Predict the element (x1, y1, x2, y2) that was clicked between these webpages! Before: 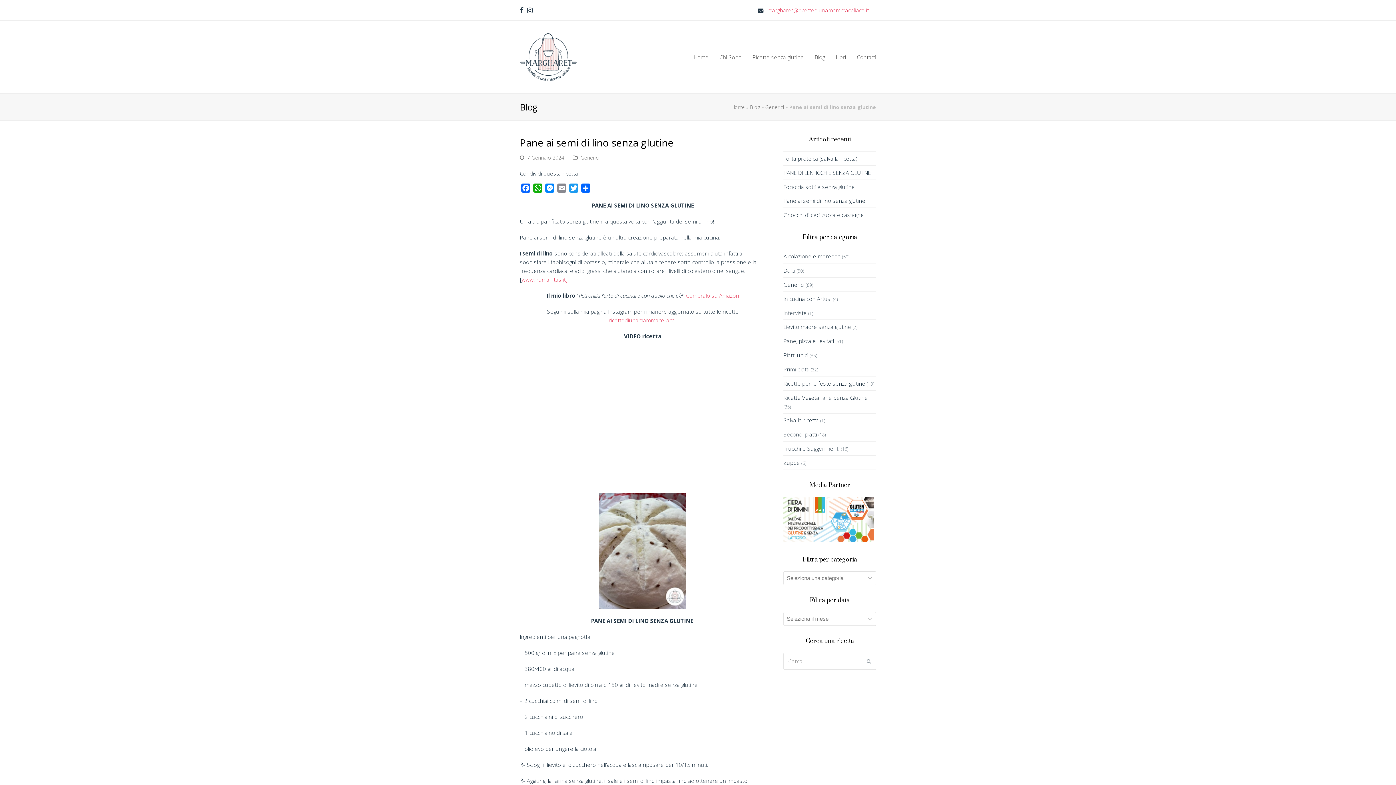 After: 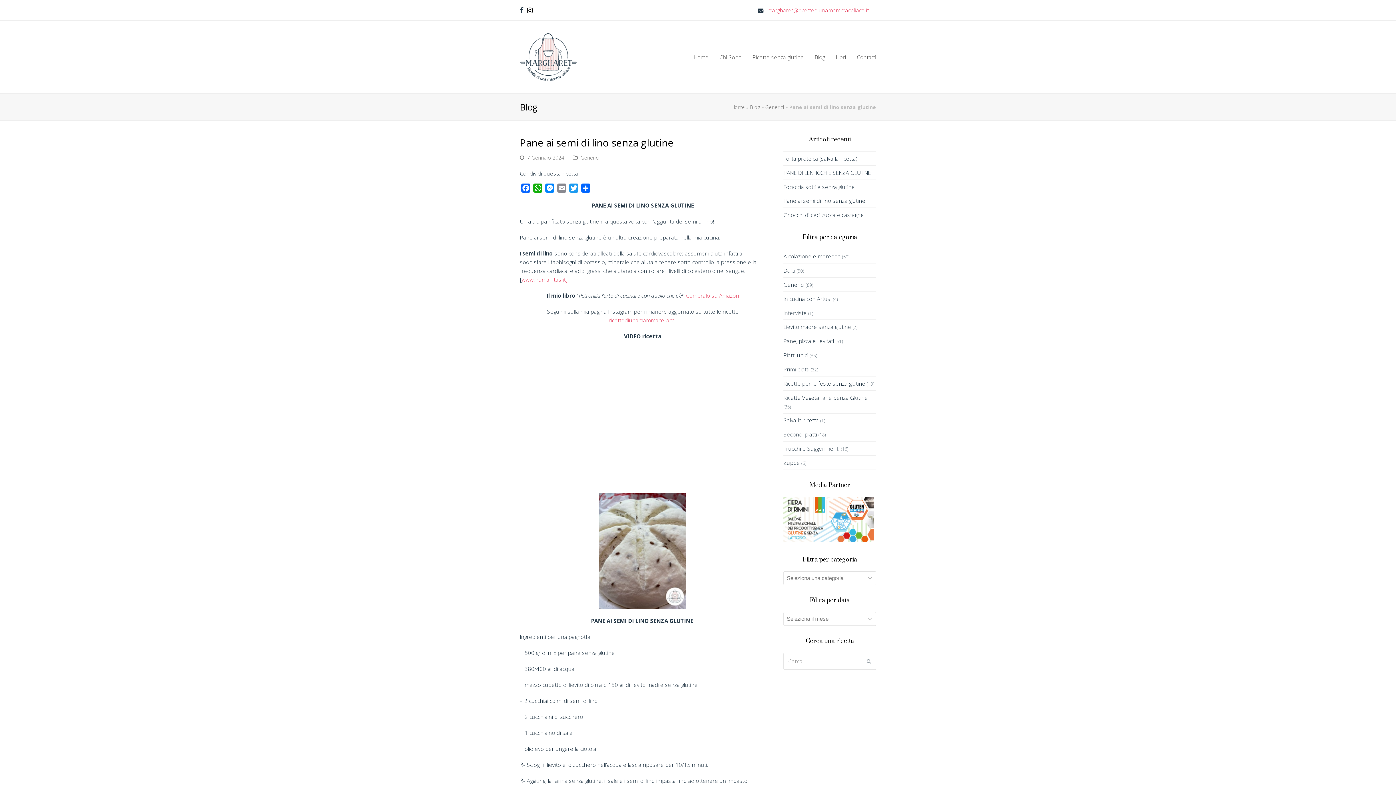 Action: bbox: (527, 5, 532, 14) label: Instagram